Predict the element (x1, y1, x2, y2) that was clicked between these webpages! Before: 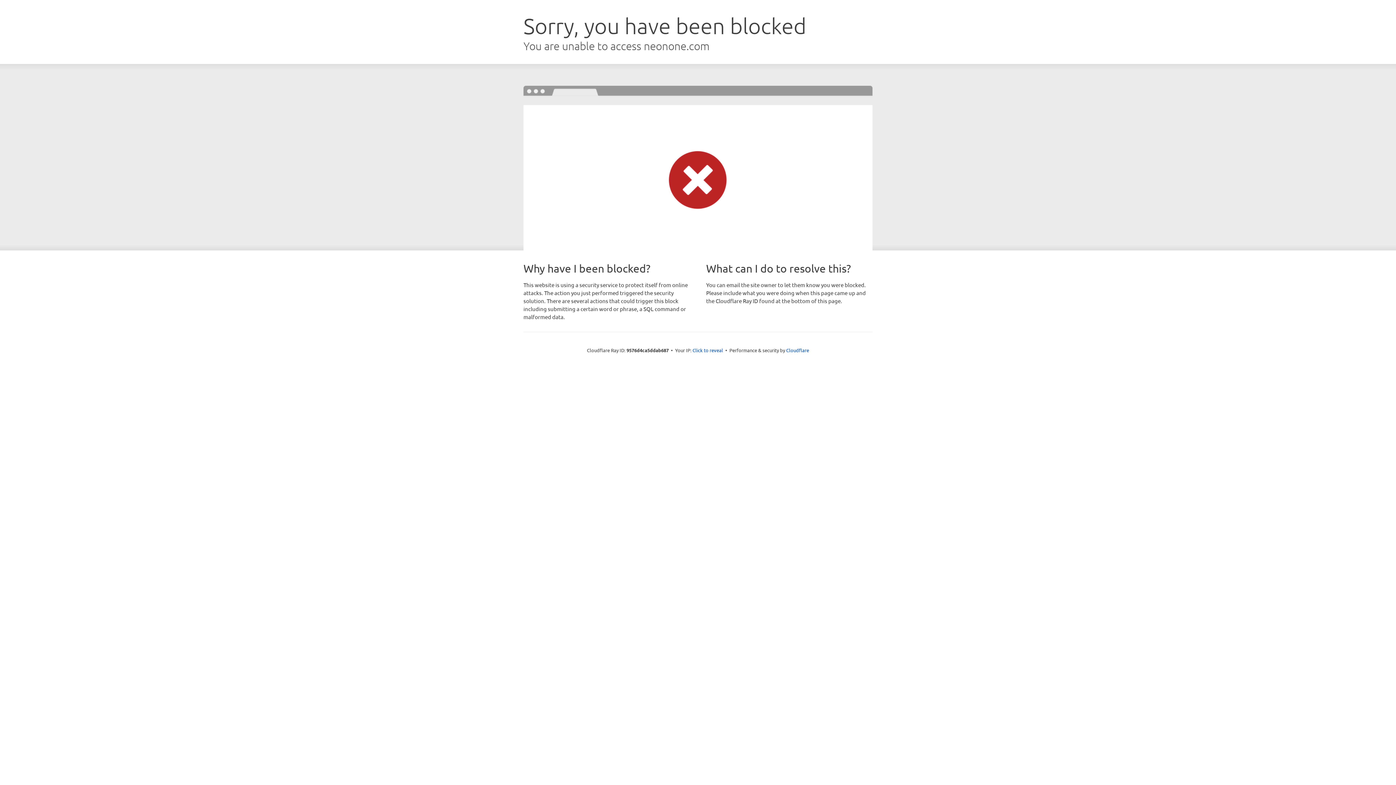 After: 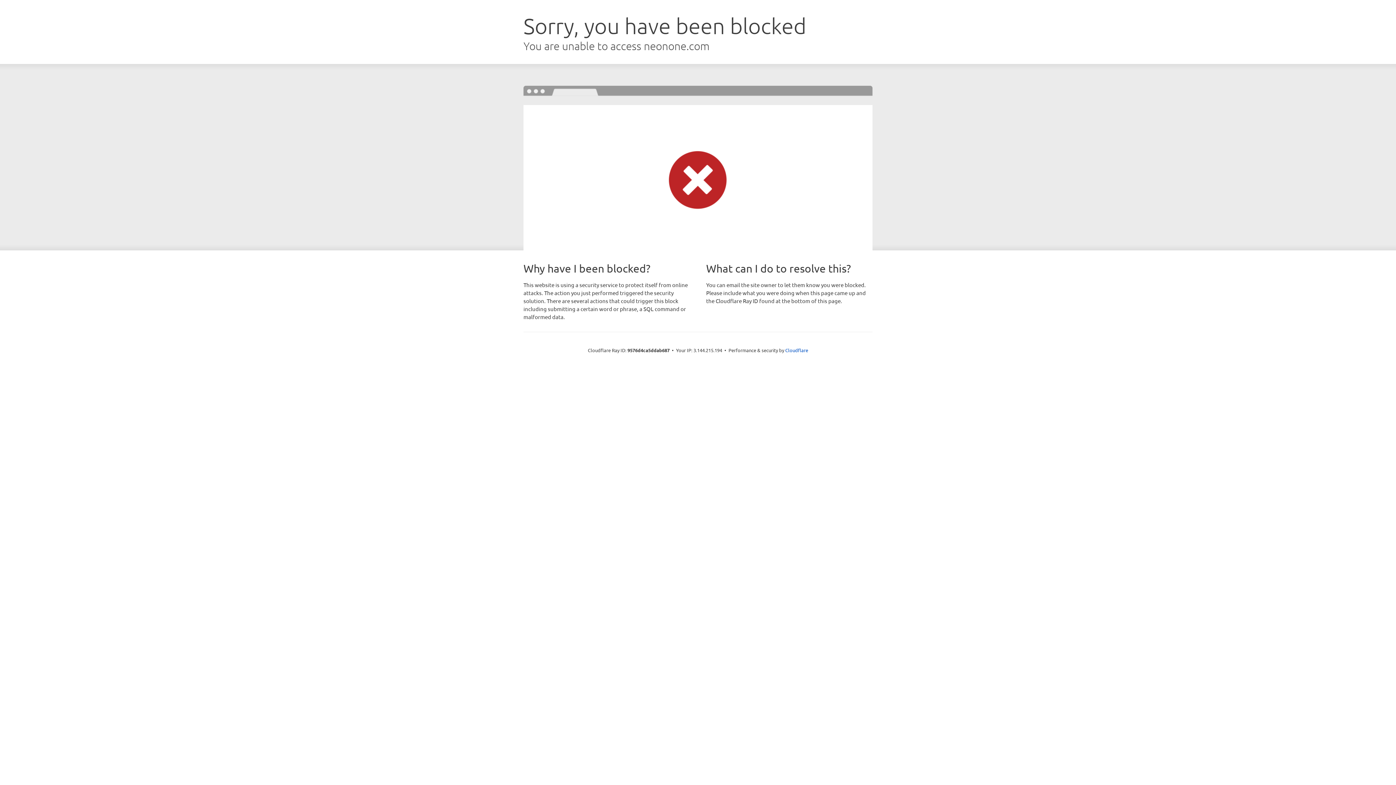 Action: bbox: (692, 346, 723, 353) label: Click to reveal